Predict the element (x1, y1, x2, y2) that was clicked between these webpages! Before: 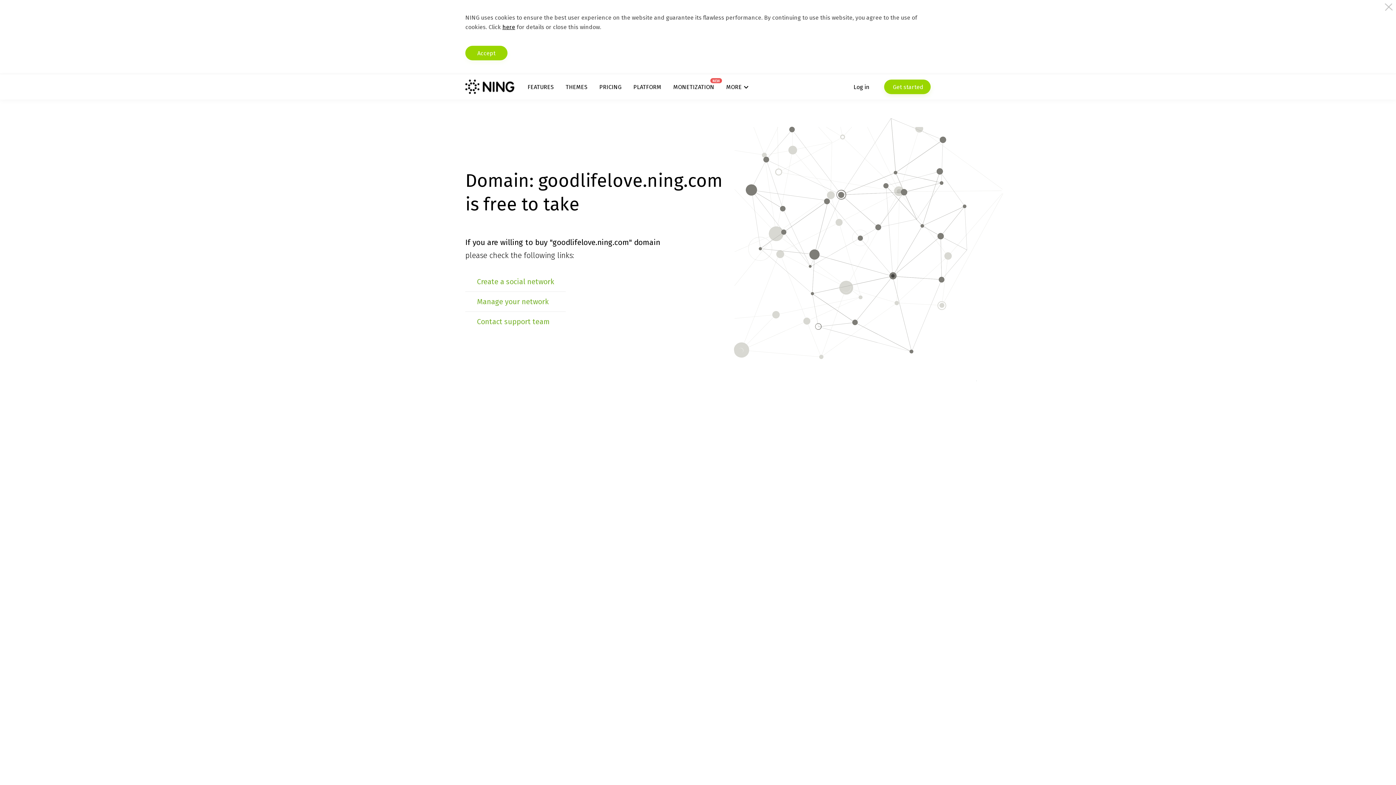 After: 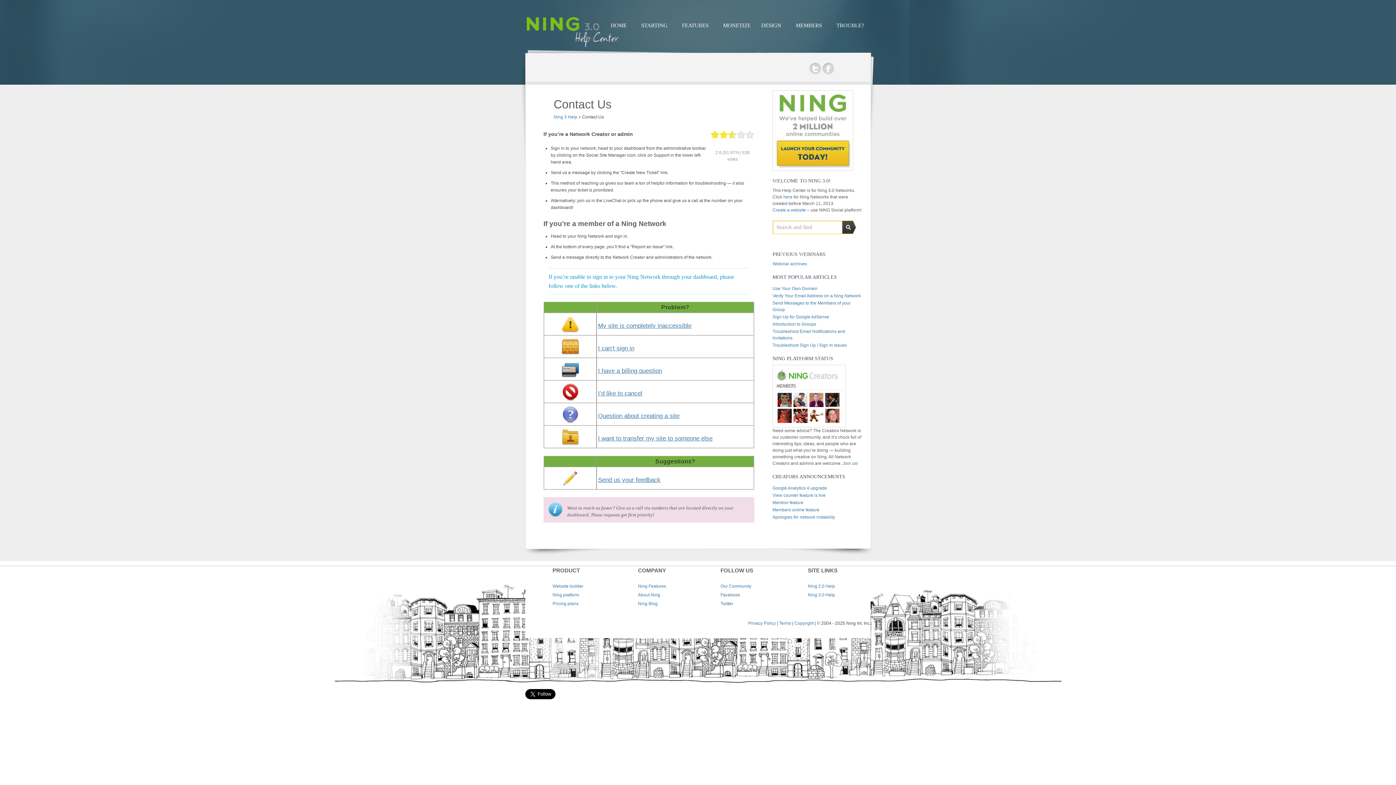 Action: label: Contact support team bbox: (477, 317, 550, 326)